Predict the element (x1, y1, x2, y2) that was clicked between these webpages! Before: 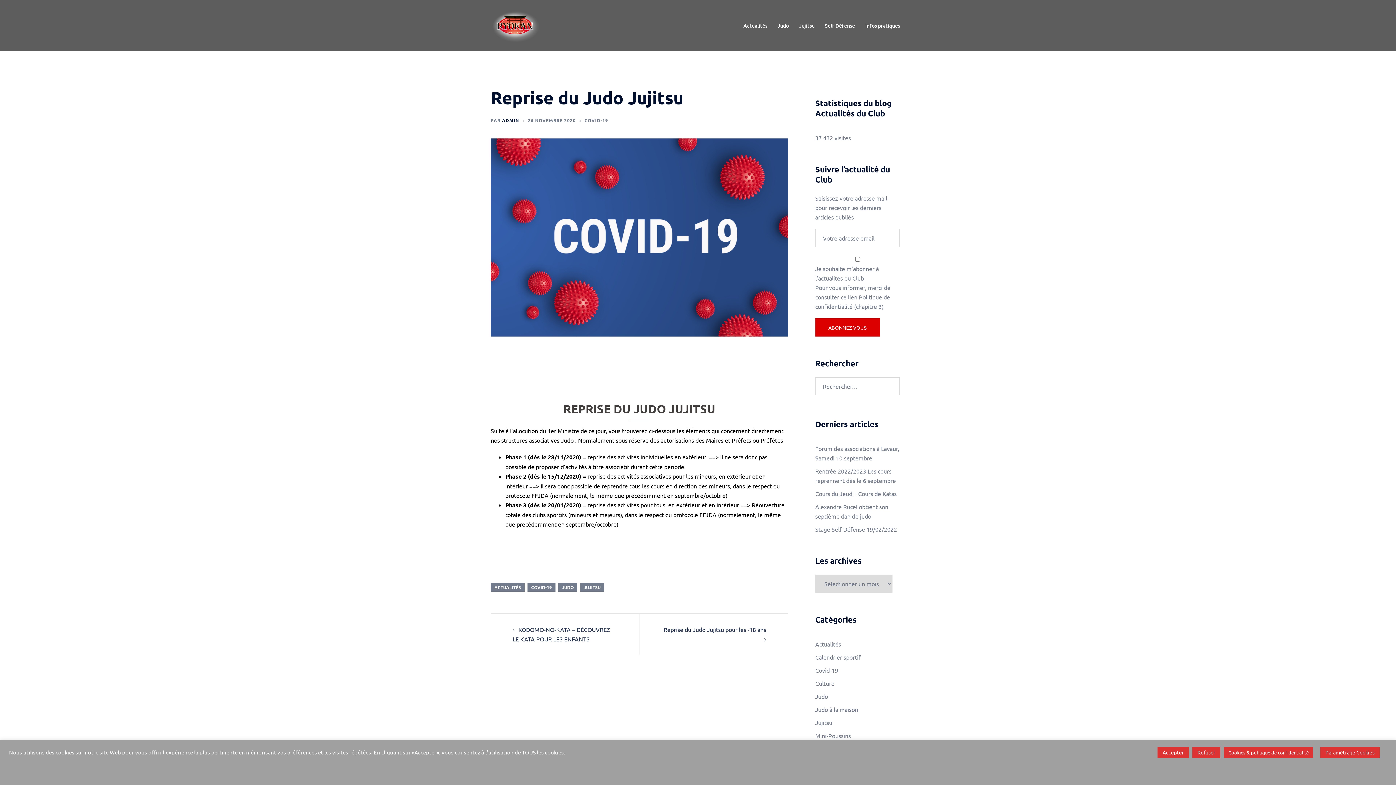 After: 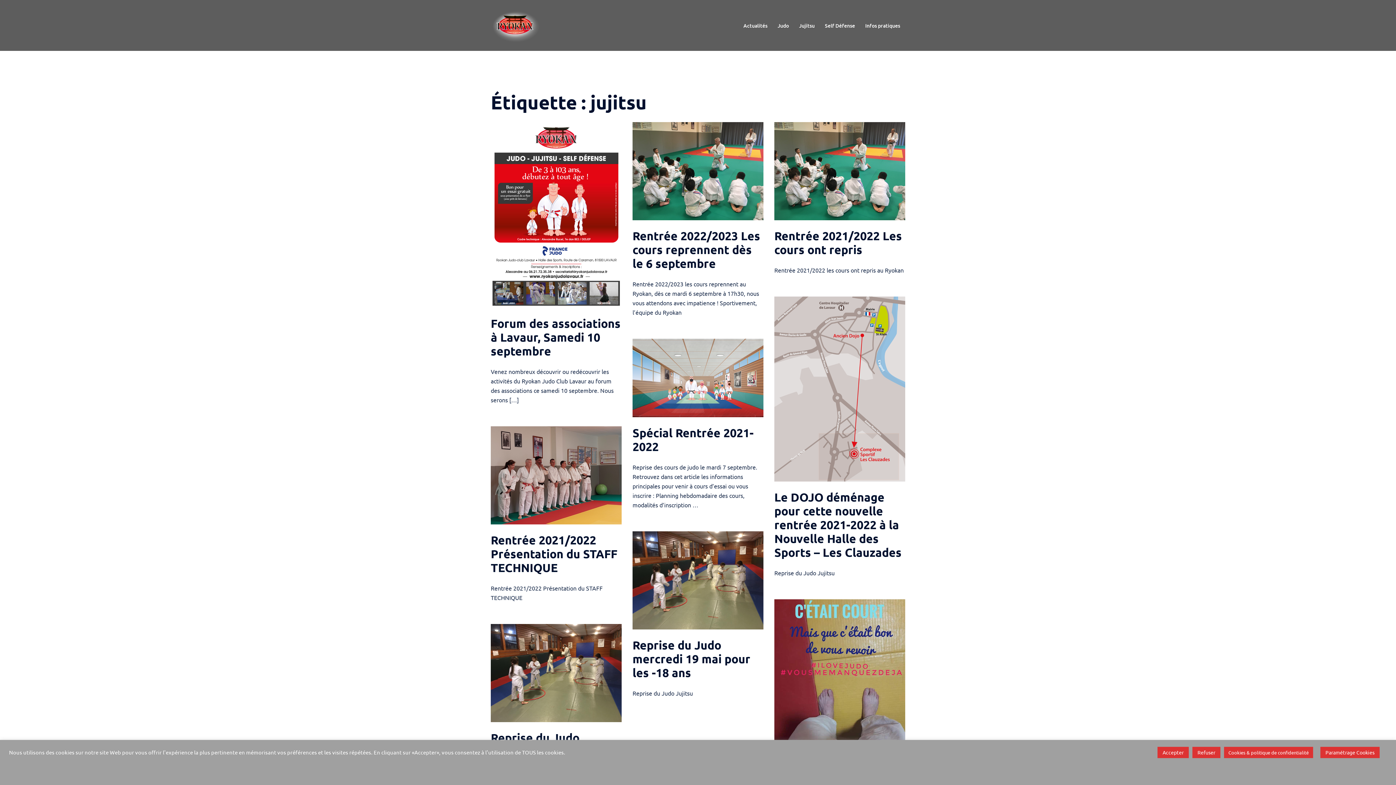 Action: label: JUJITSU bbox: (580, 583, 604, 591)